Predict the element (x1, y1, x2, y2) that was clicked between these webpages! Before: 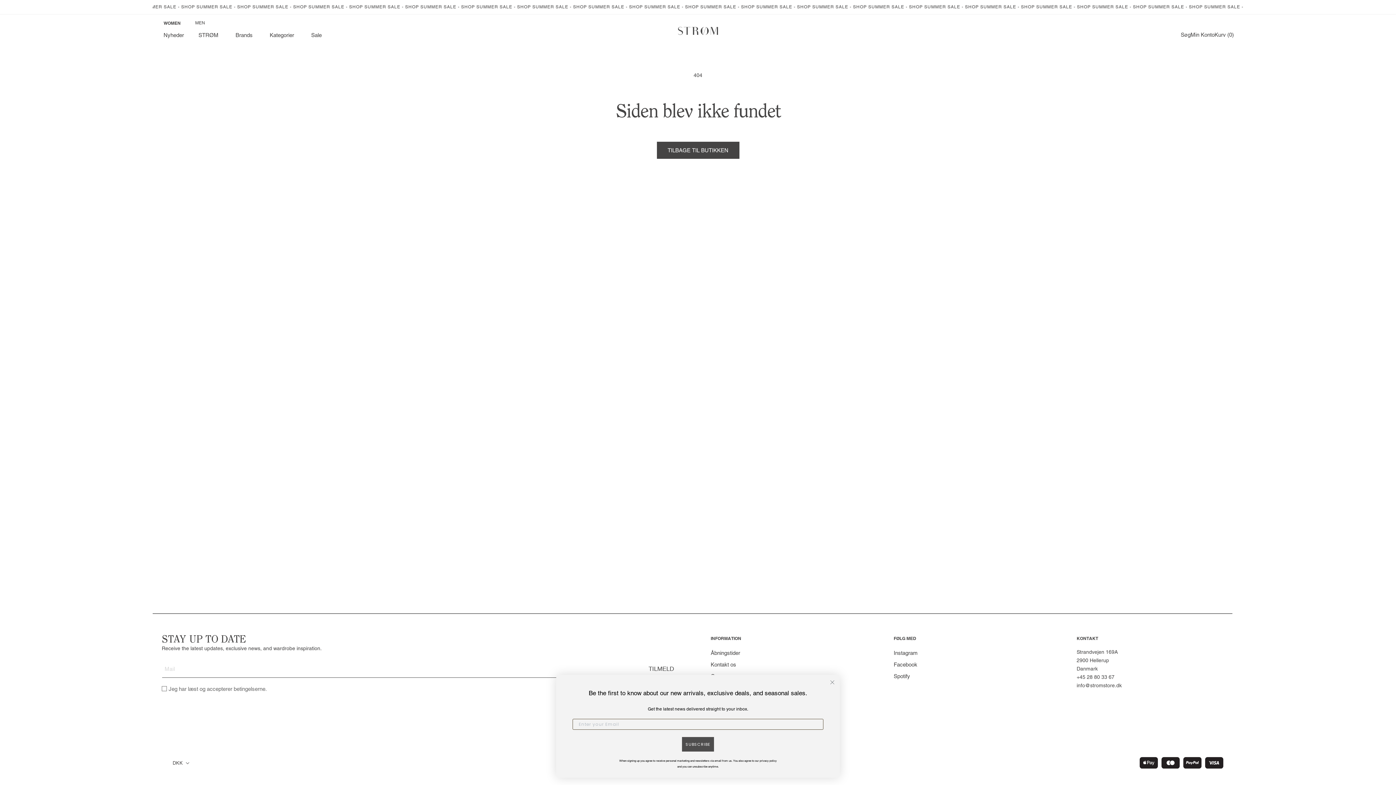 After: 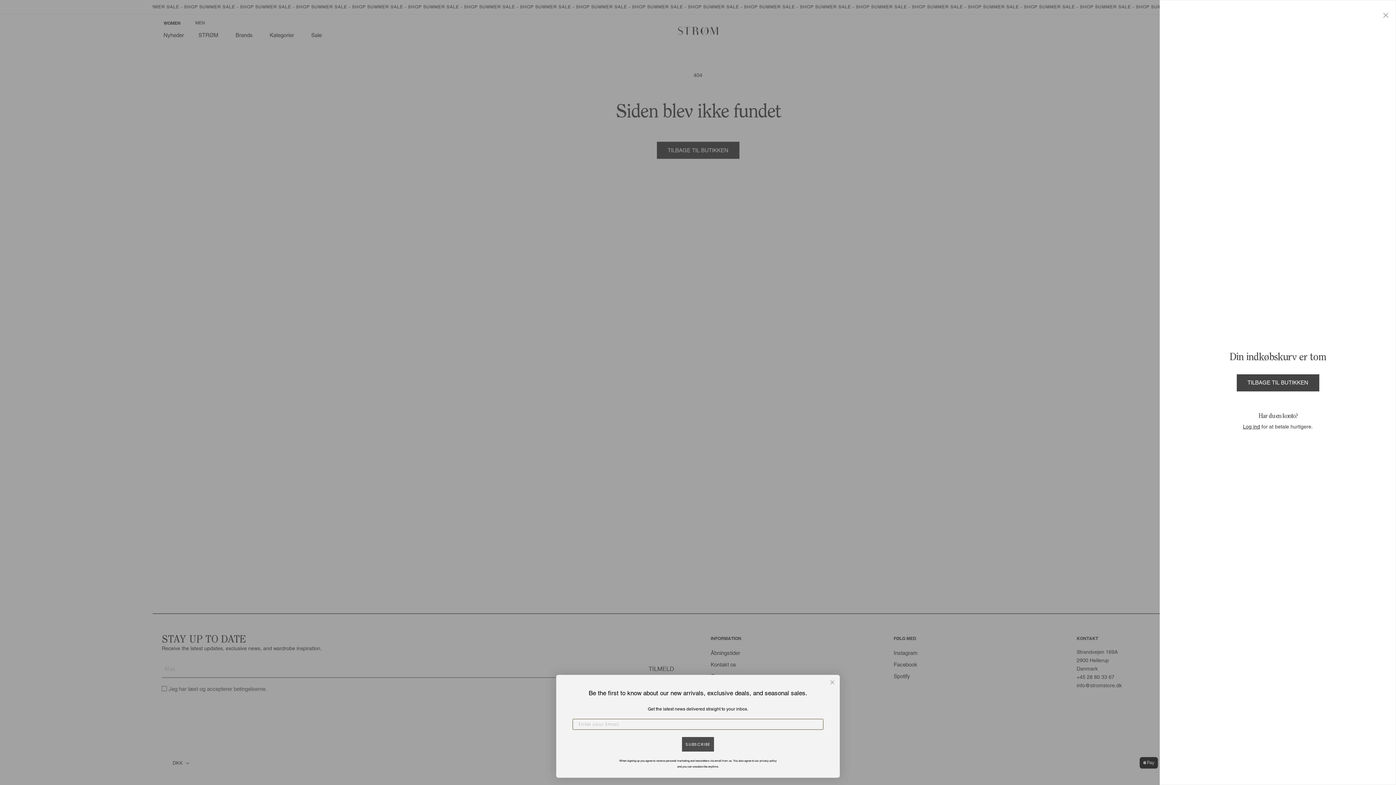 Action: bbox: (1214, 26, 1234, 42) label: Kurv (0)